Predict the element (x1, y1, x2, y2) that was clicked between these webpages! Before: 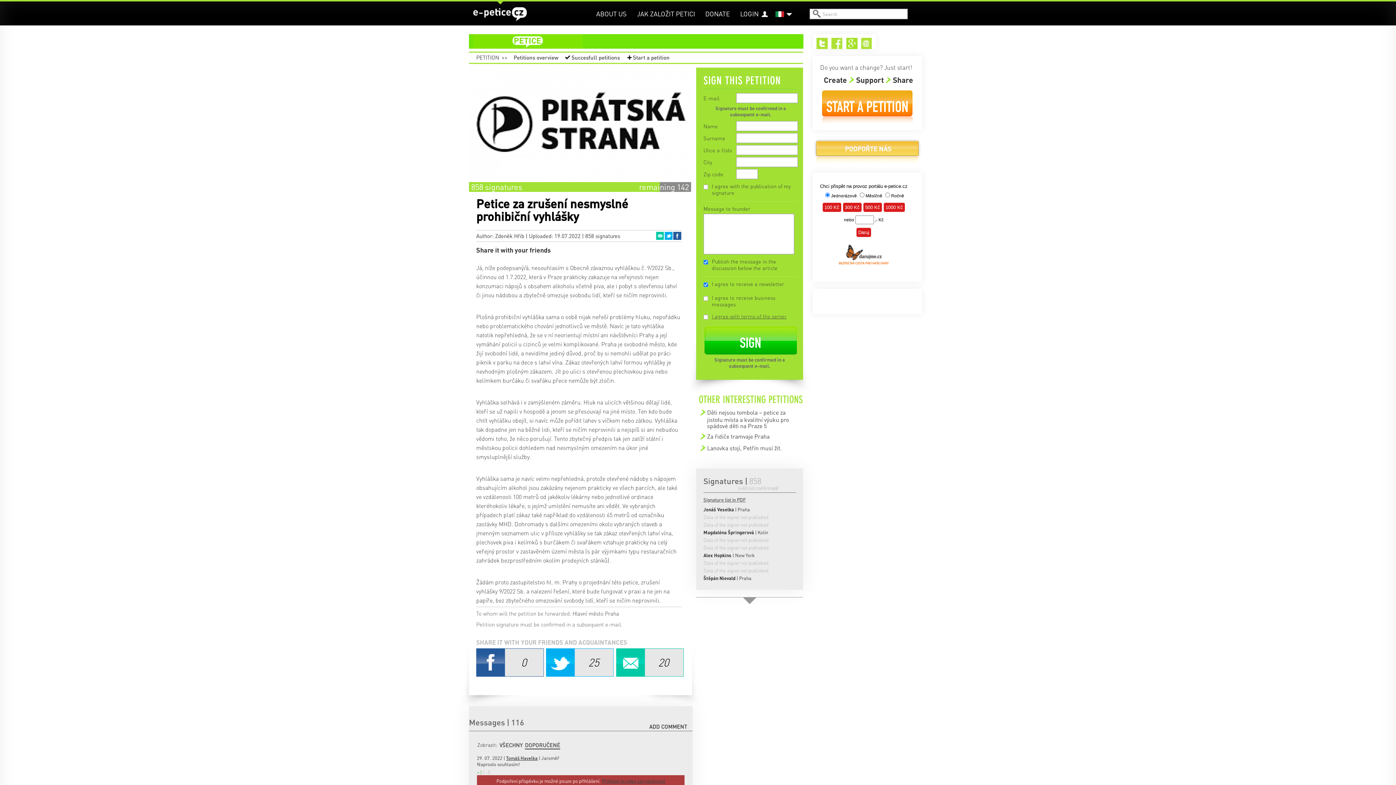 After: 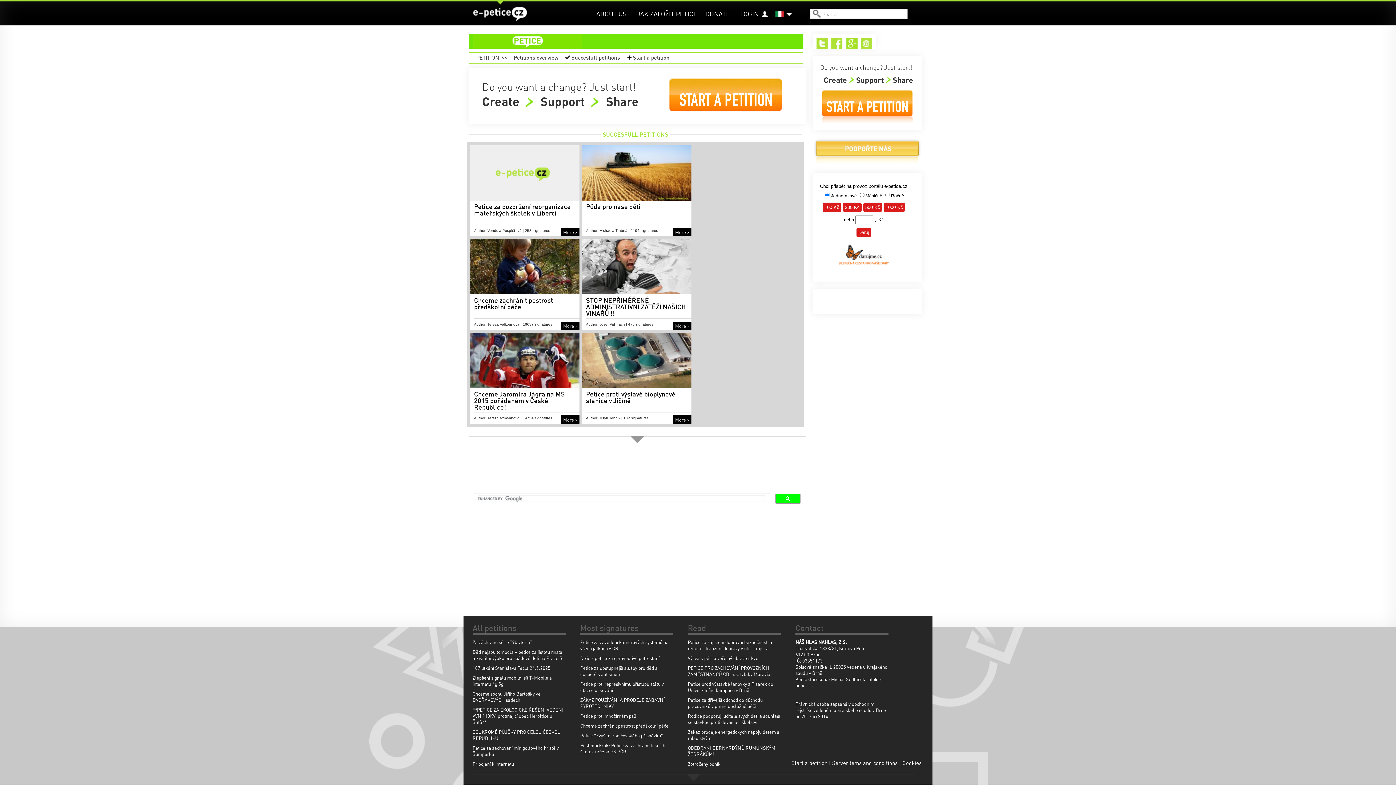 Action: label: Succesfull petitions bbox: (564, 53, 623, 61)